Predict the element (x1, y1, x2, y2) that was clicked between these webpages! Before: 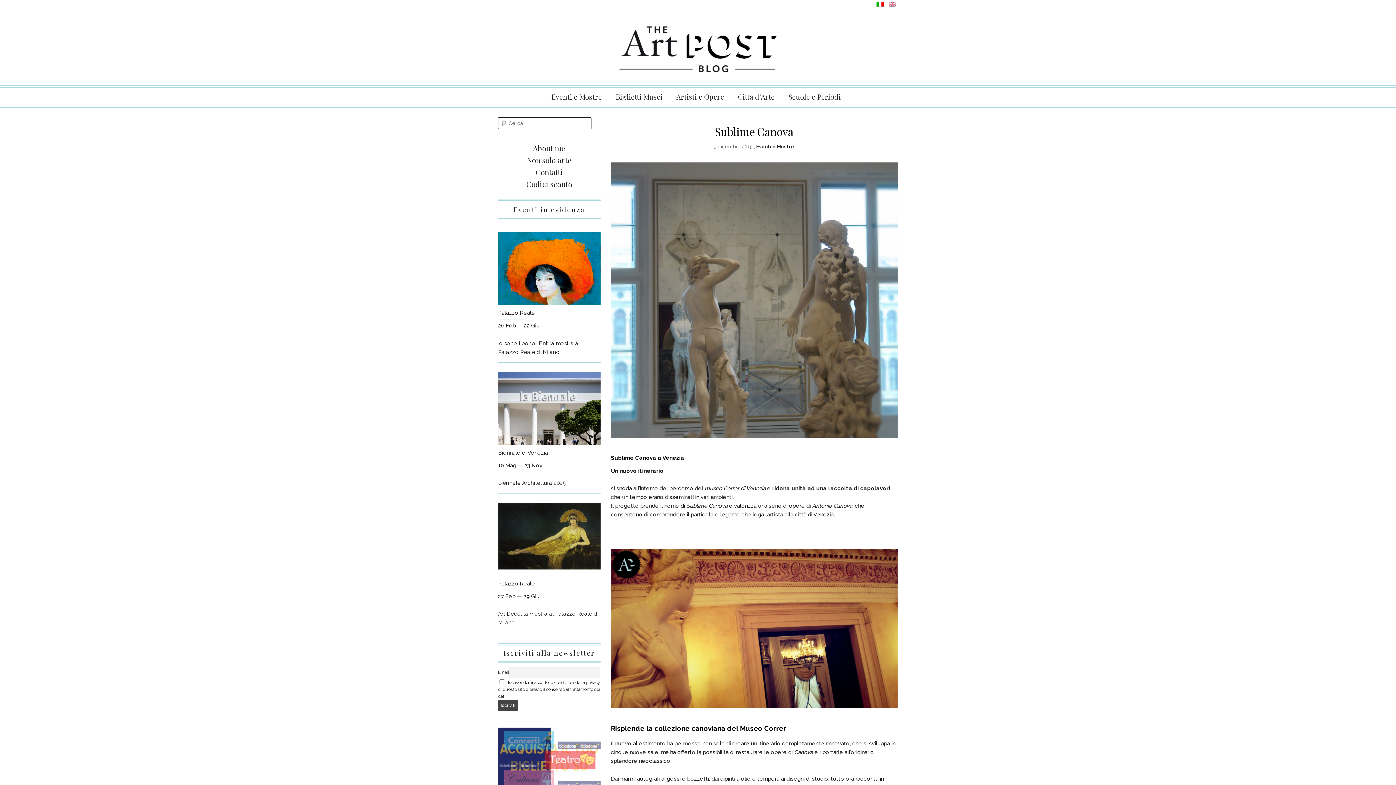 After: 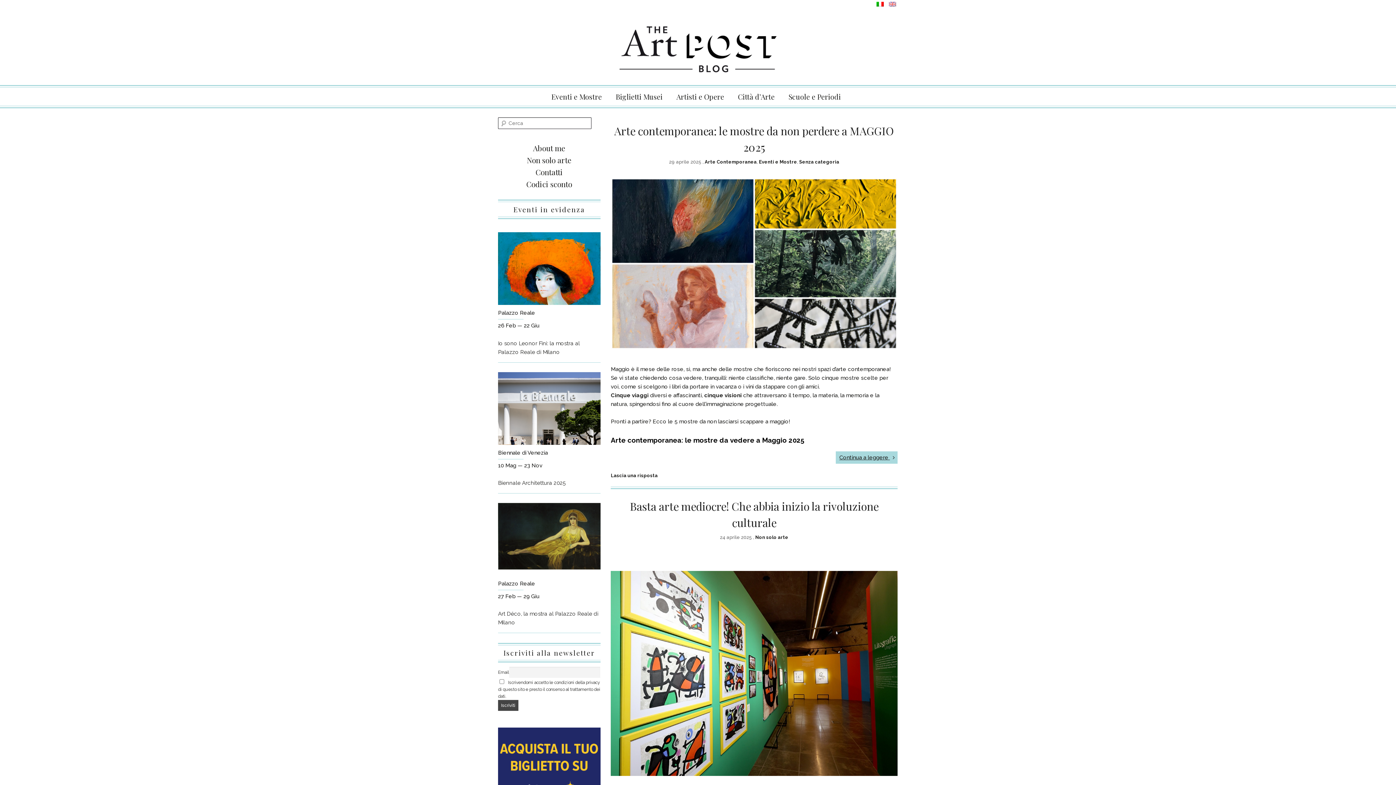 Action: label: The Art Post Blog | Blog di Arte, mostre e artisti bbox: (498, 0, 898, 87)